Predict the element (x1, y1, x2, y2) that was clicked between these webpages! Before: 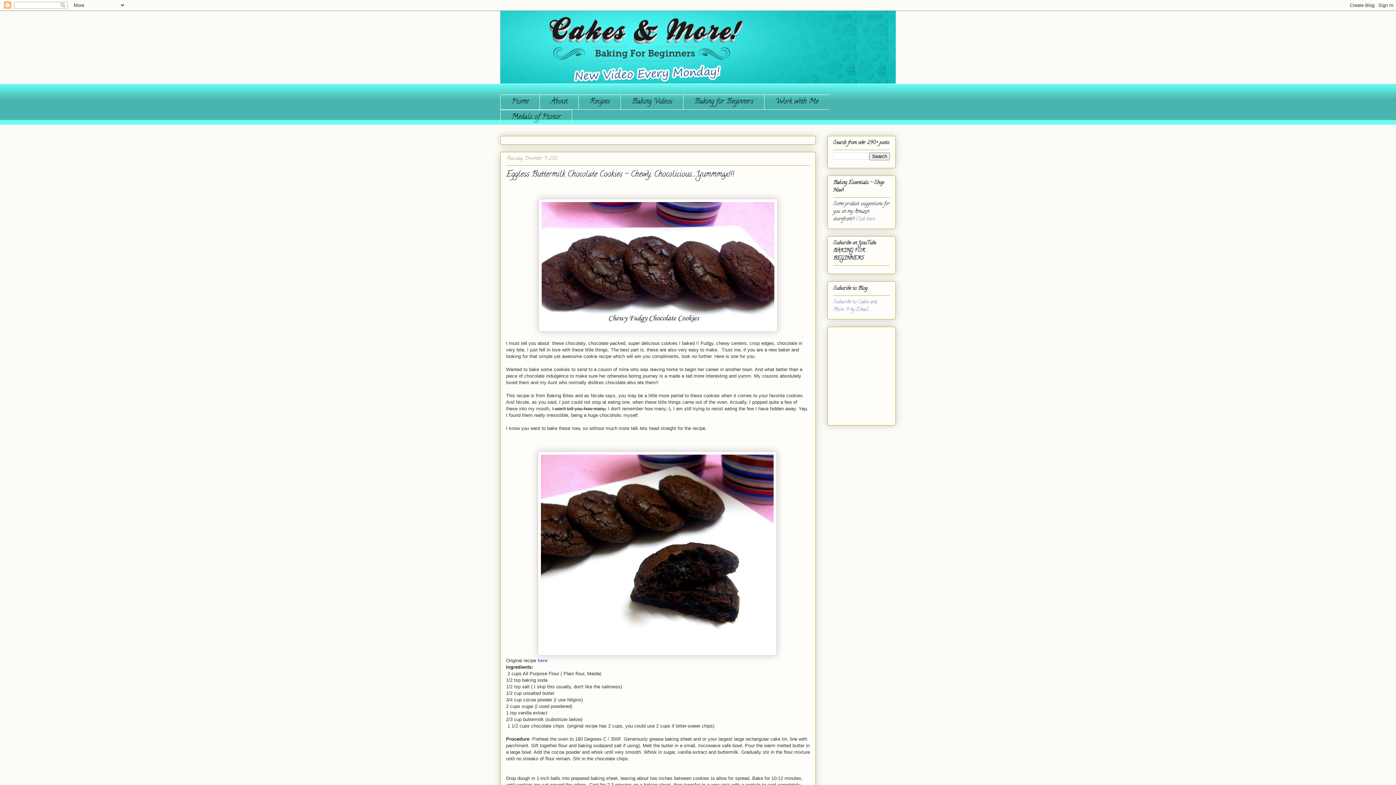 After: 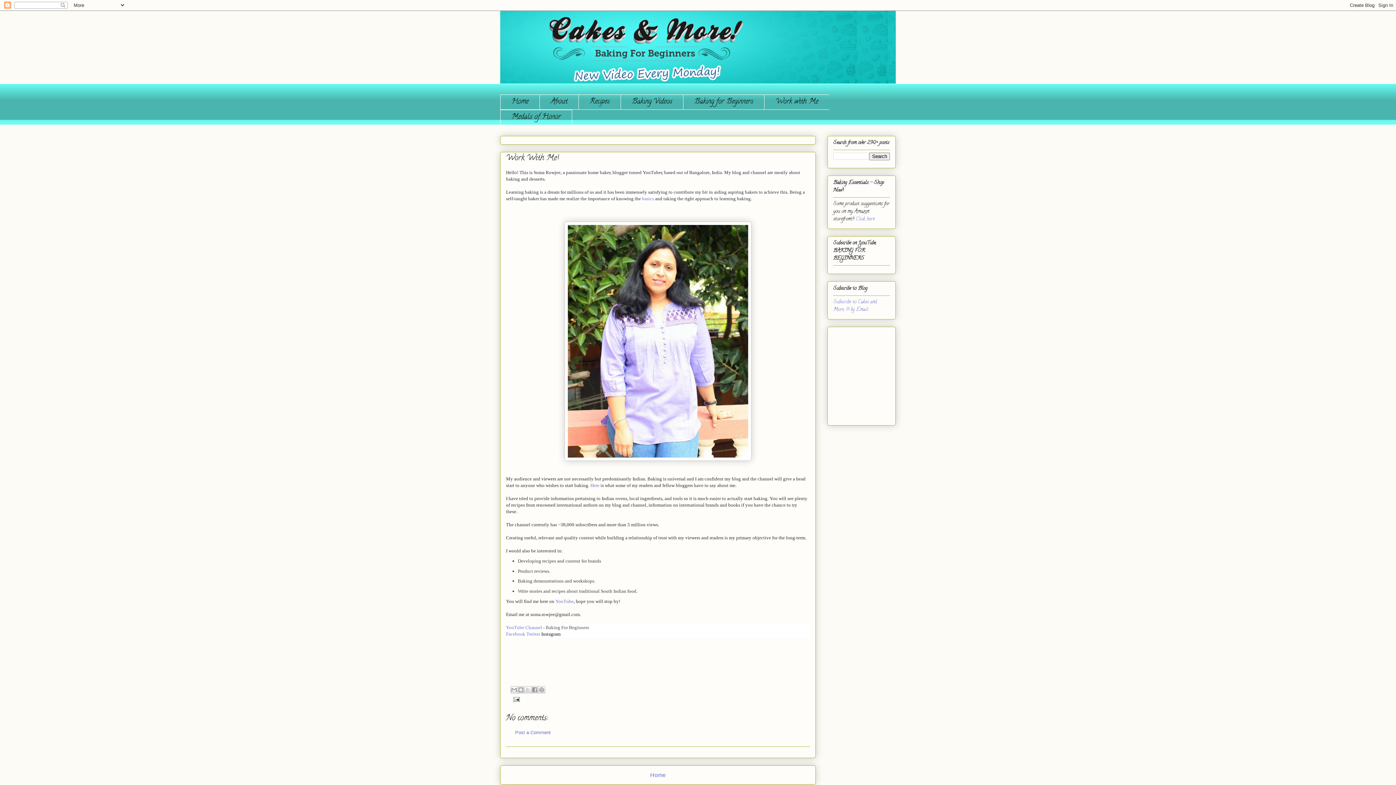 Action: bbox: (764, 94, 829, 109) label: Work with Me